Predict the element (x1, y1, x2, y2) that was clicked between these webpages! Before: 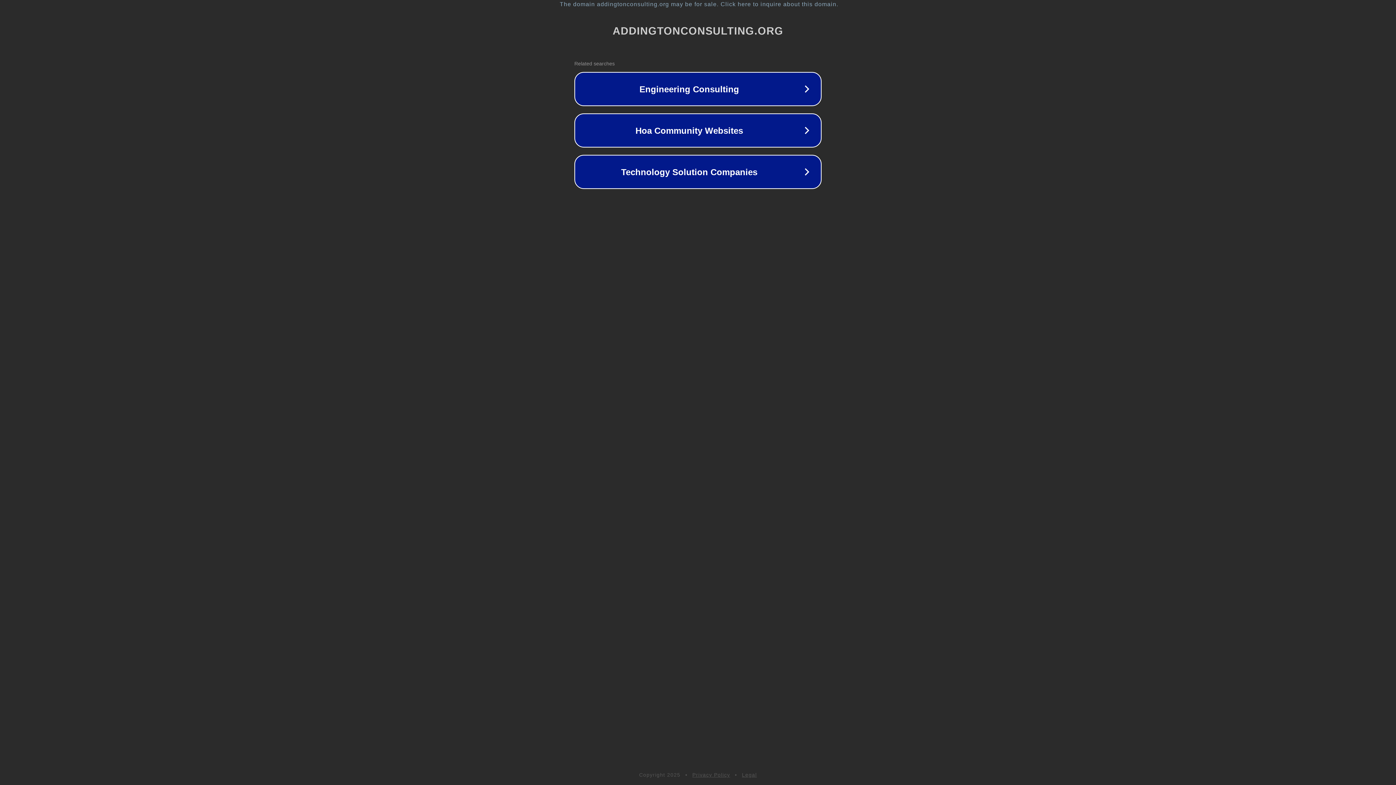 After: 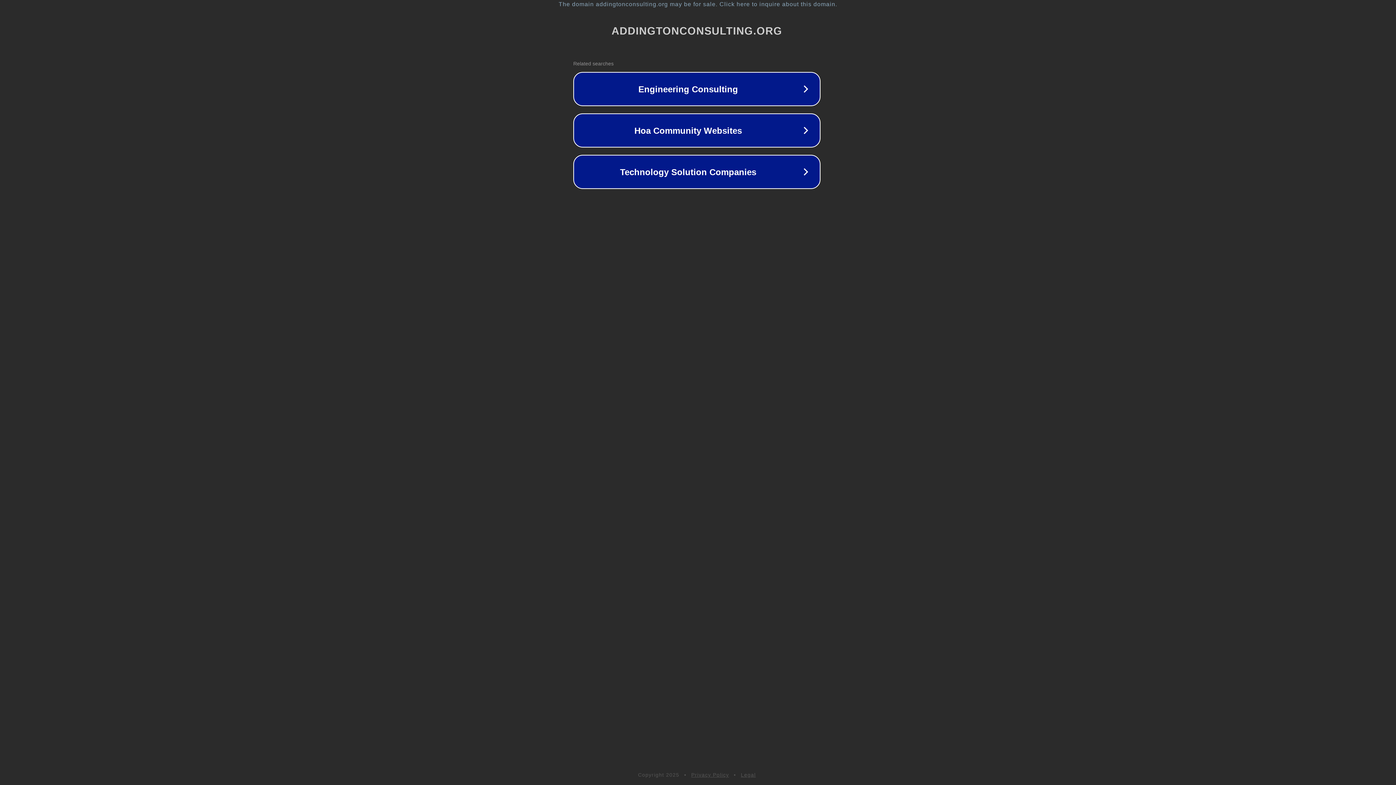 Action: label: The domain addingtonconsulting.org may be for sale. Click here to inquire about this domain. bbox: (1, 1, 1397, 7)